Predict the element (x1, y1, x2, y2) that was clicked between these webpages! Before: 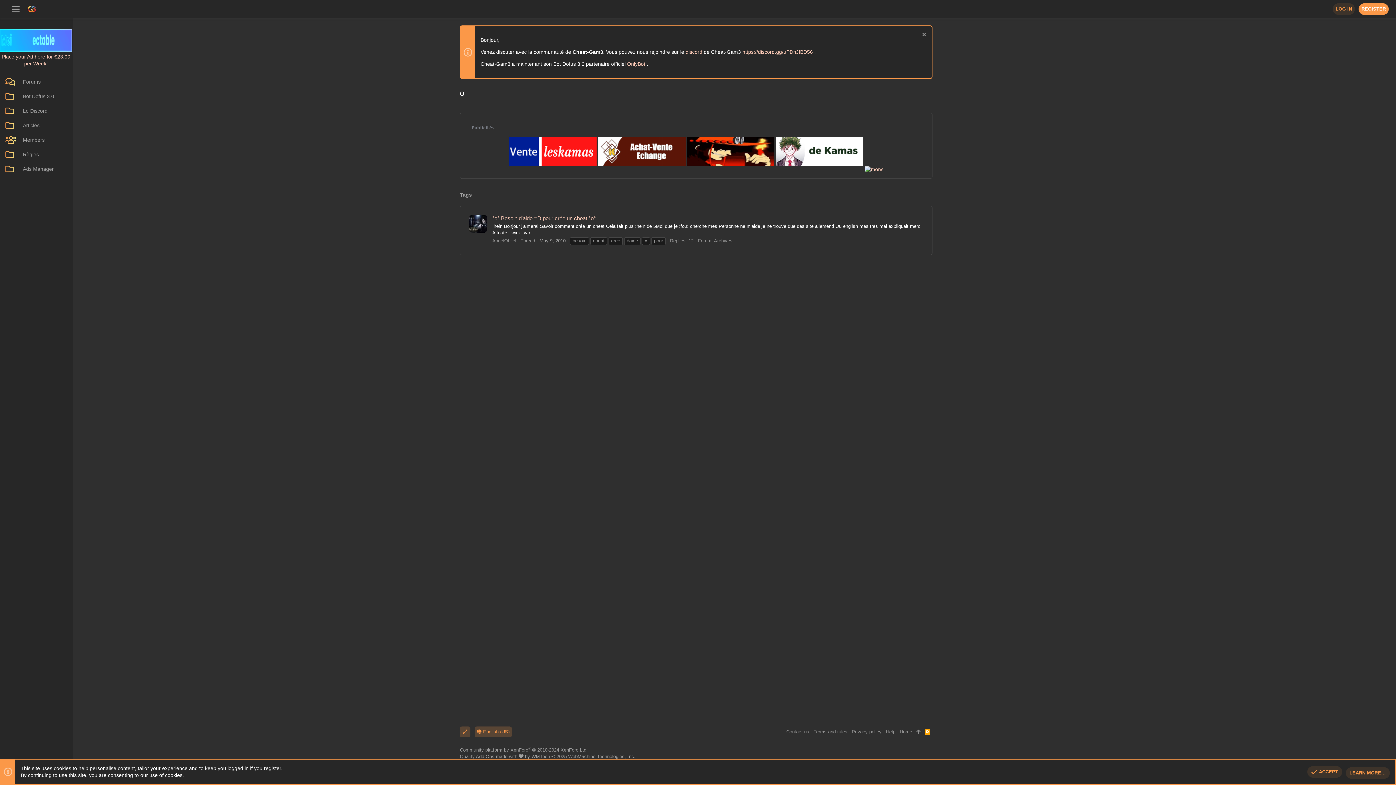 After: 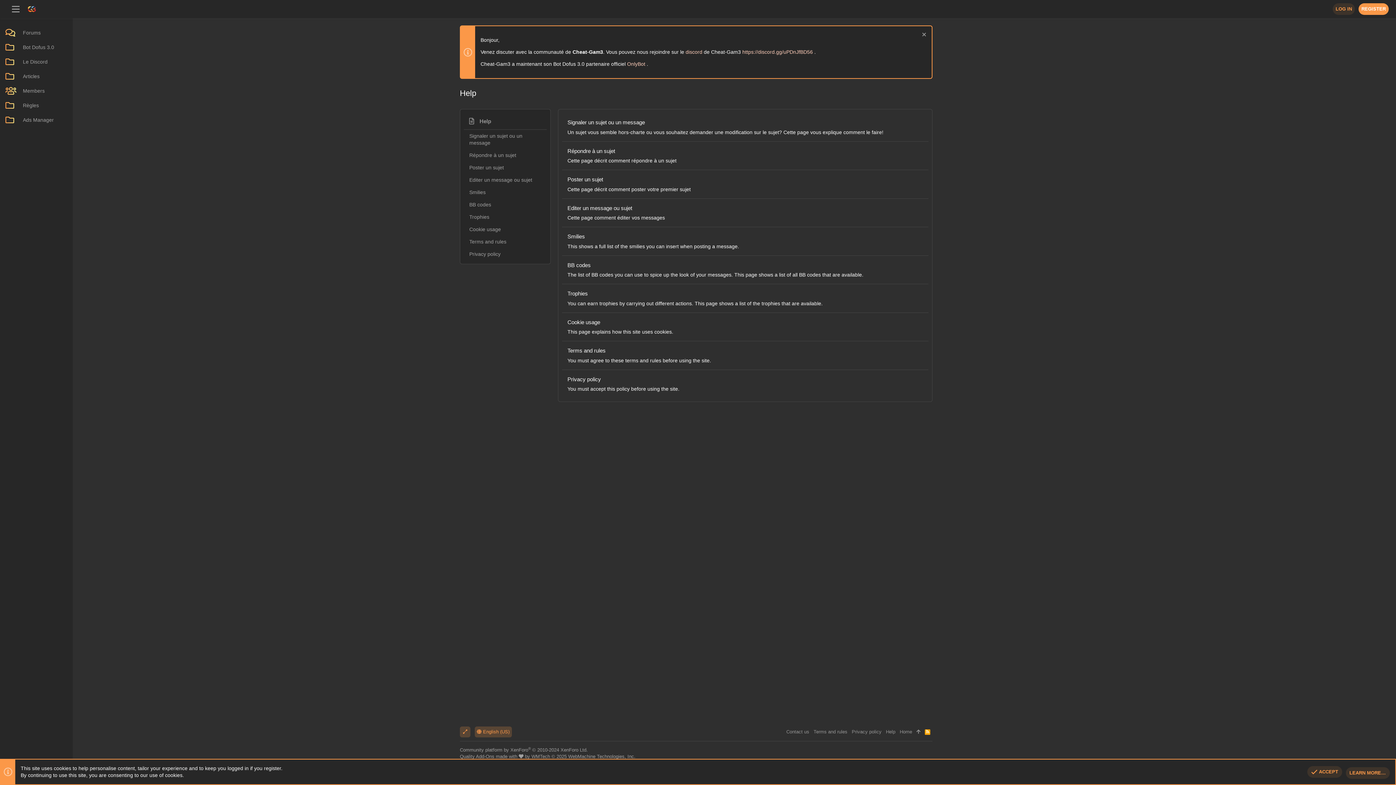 Action: bbox: (884, 726, 897, 737) label: Help